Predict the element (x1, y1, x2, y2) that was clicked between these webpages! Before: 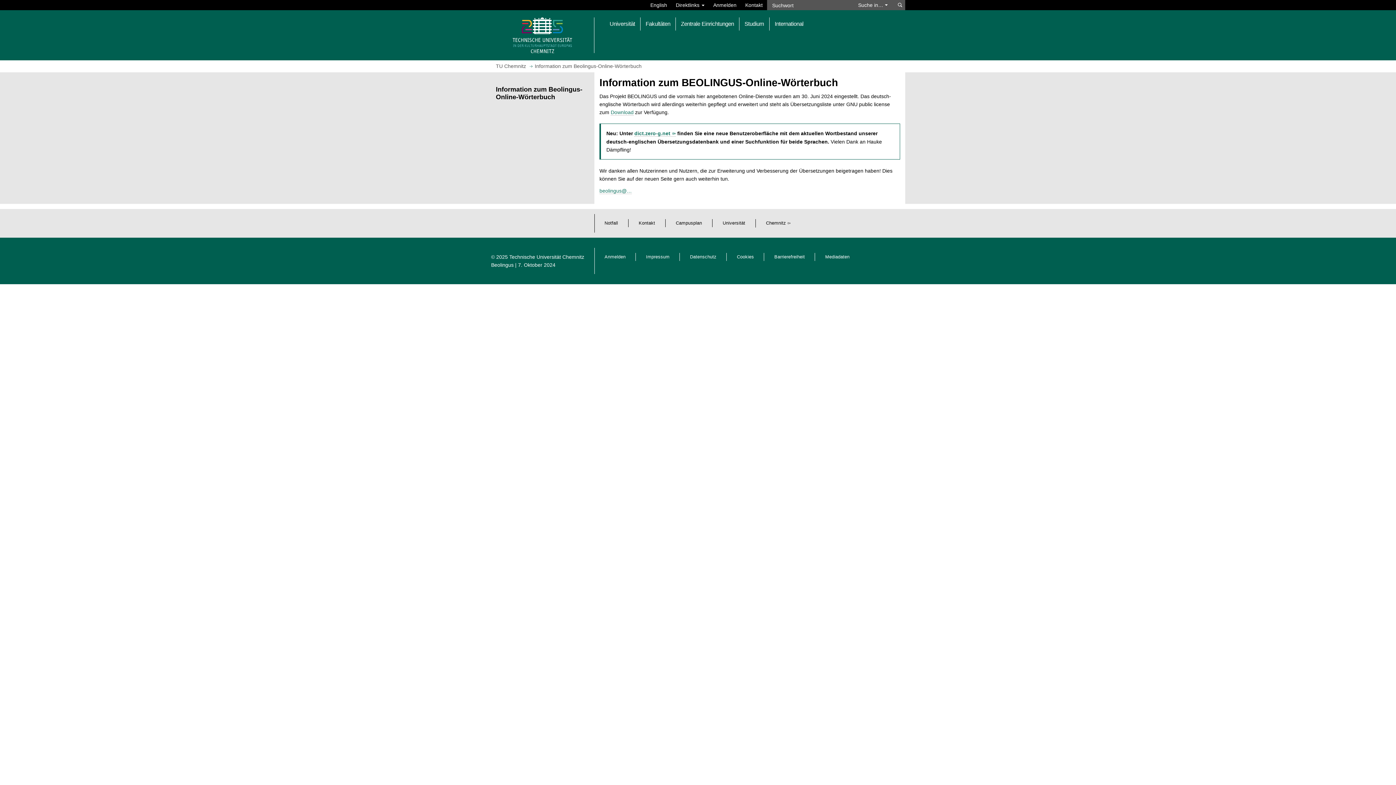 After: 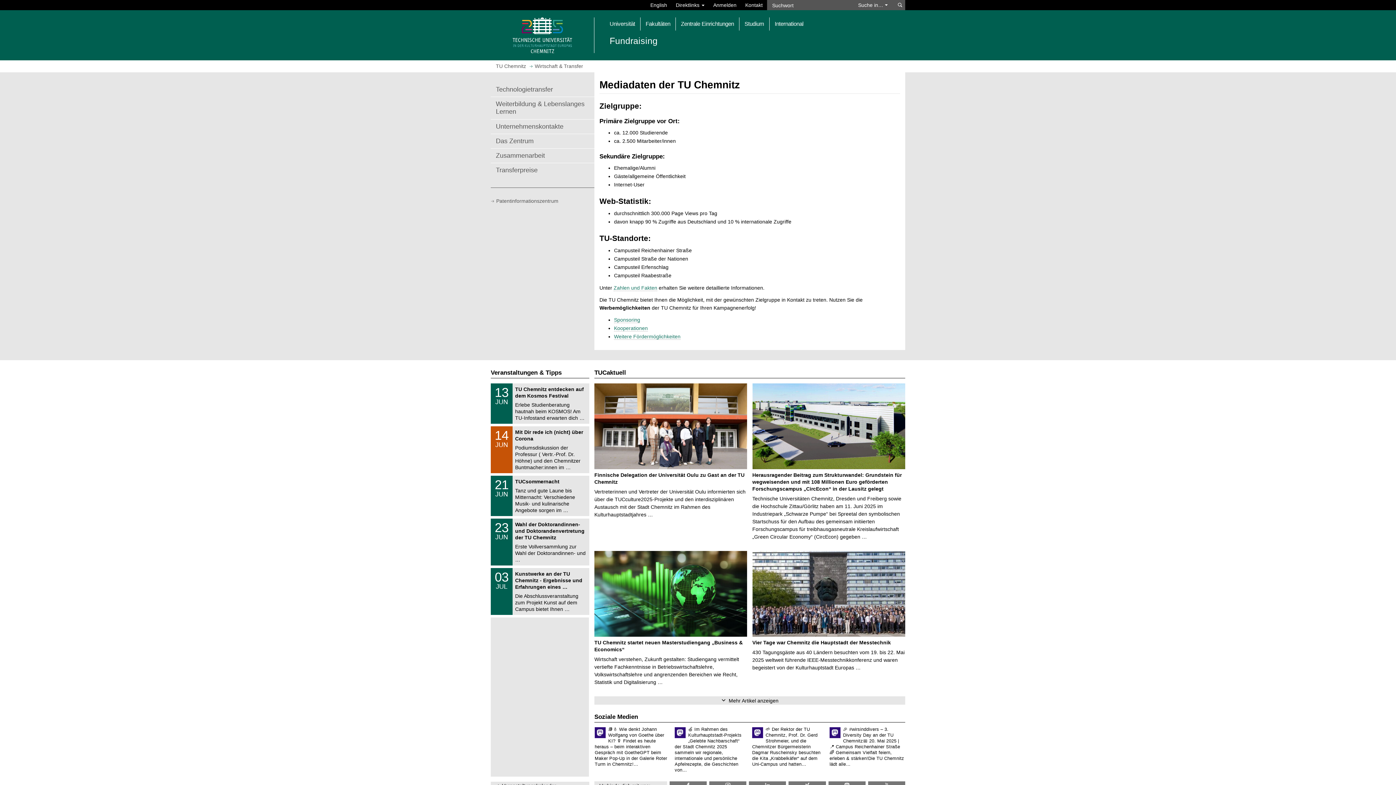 Action: label: Mediadaten bbox: (825, 254, 849, 259)